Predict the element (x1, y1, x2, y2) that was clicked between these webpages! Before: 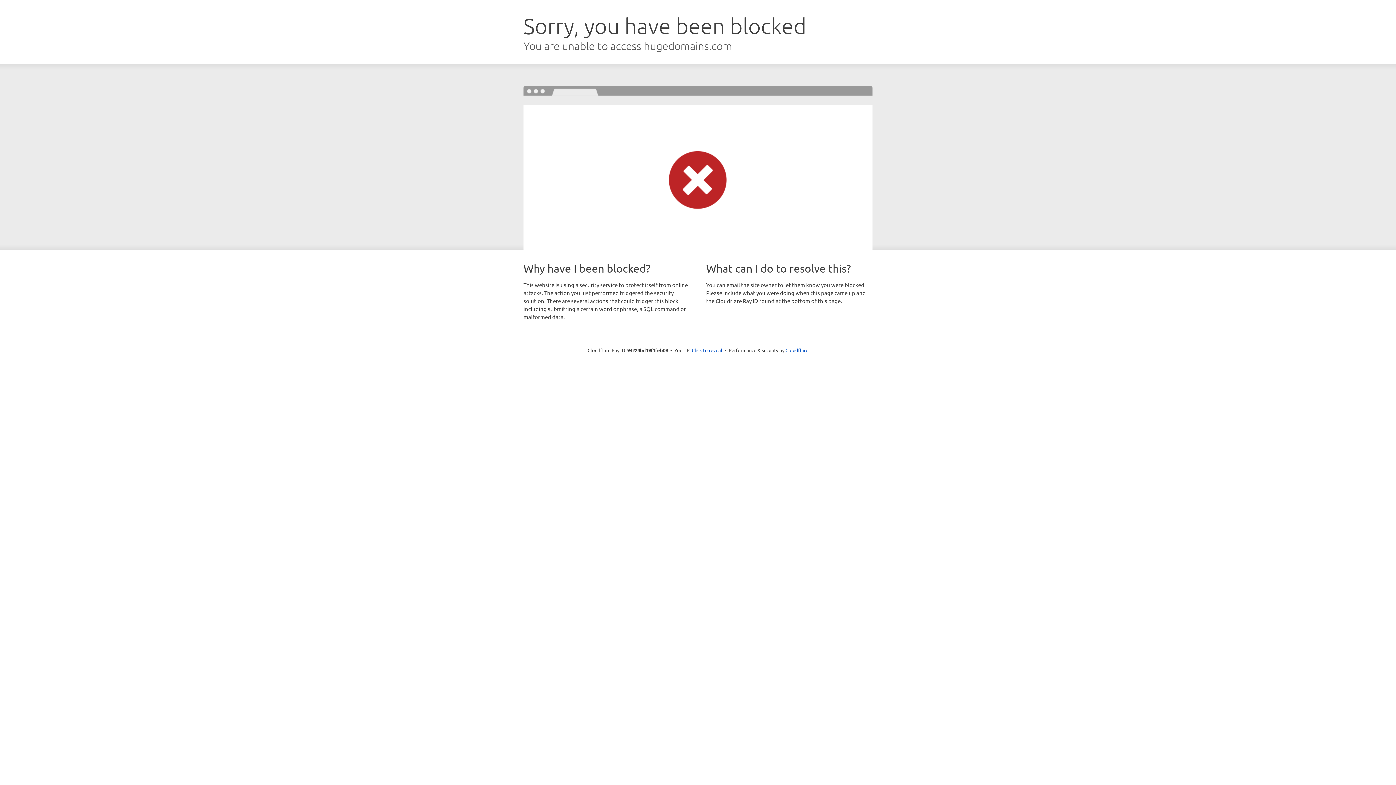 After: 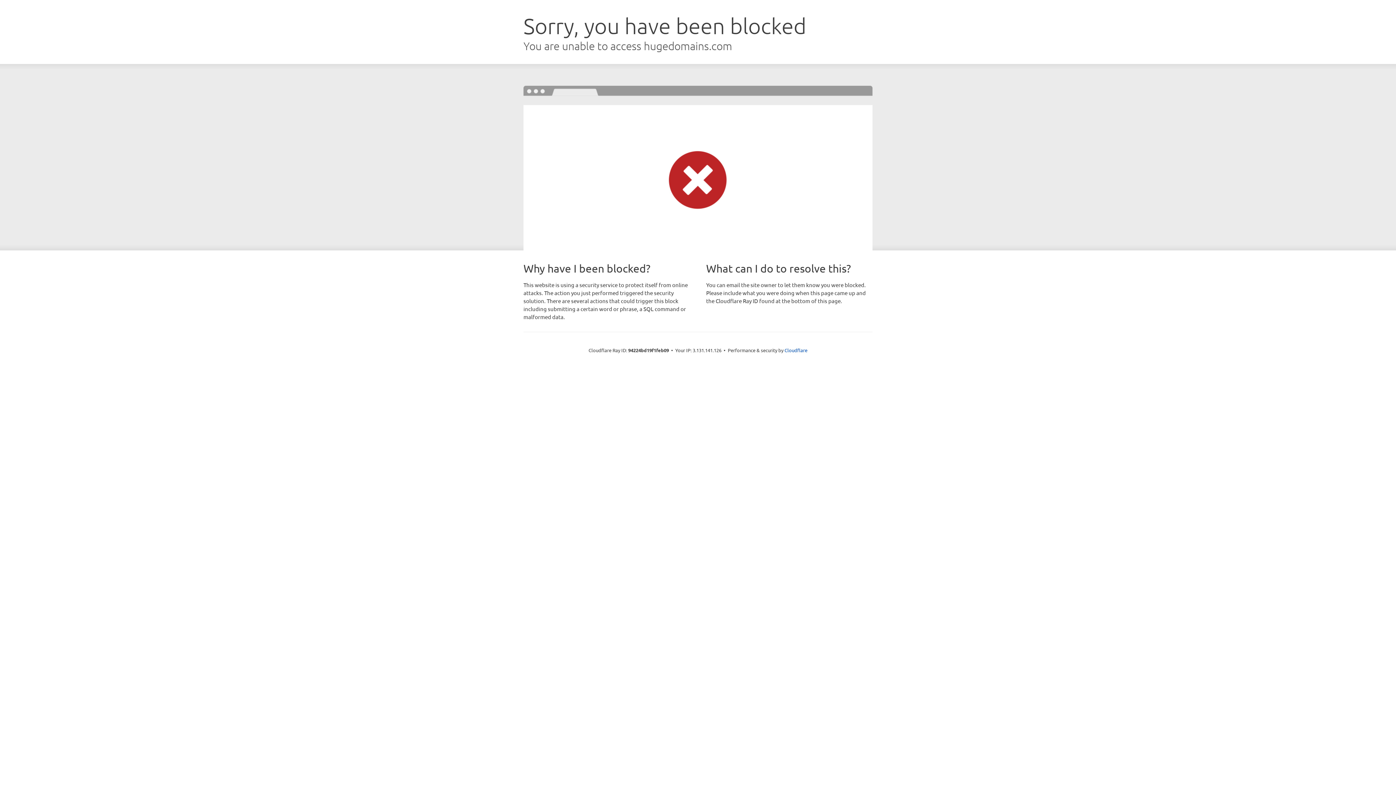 Action: label: Click to reveal bbox: (692, 346, 722, 353)